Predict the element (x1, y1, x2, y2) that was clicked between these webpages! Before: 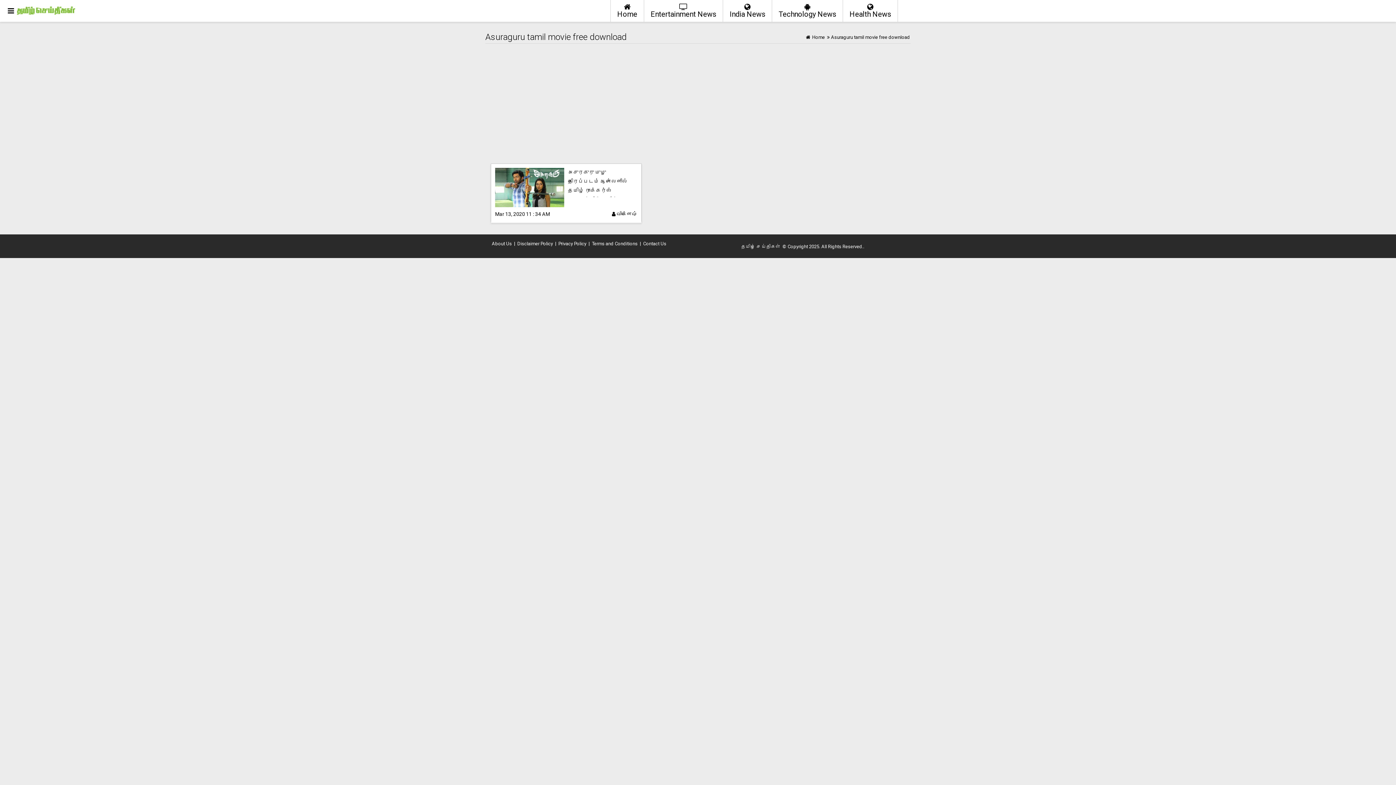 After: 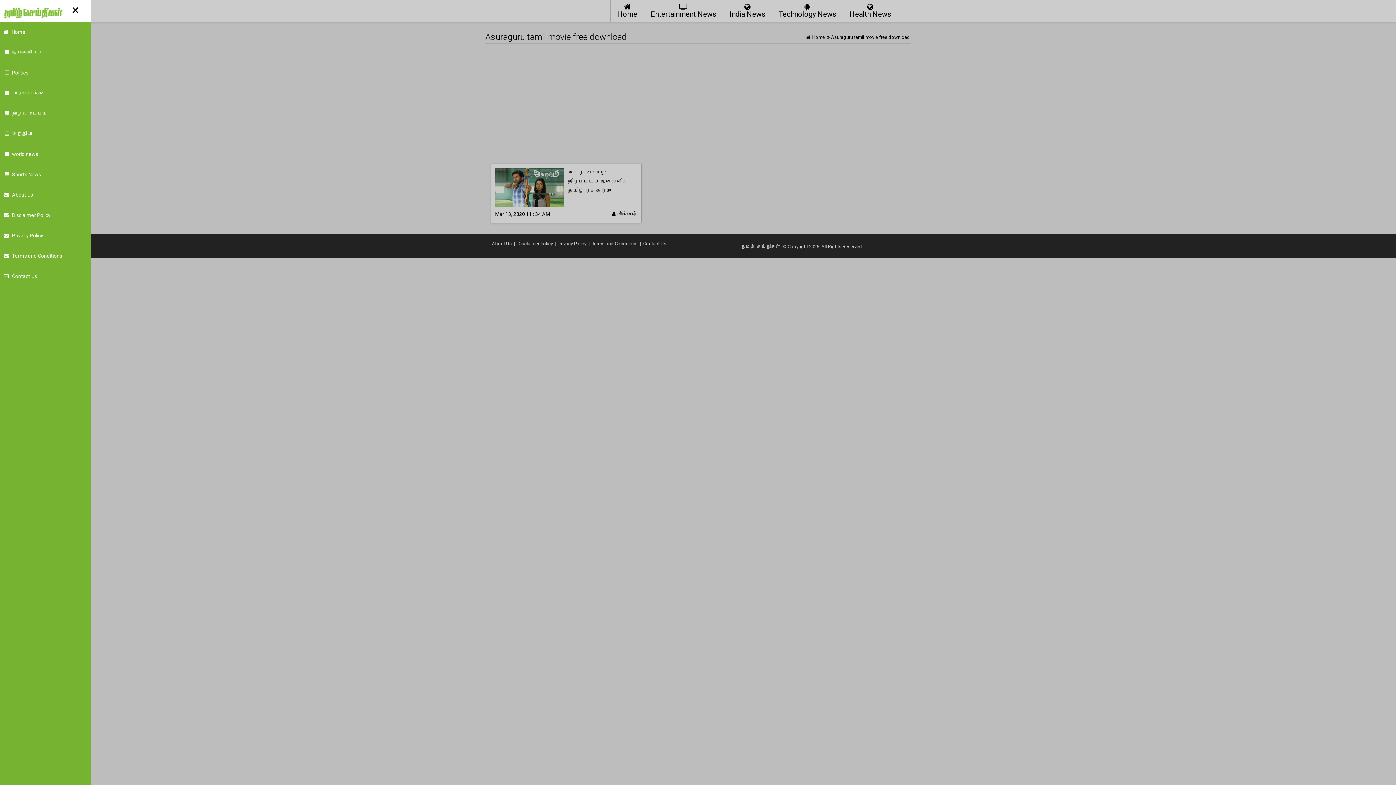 Action: bbox: (0, 0, 21, 21)